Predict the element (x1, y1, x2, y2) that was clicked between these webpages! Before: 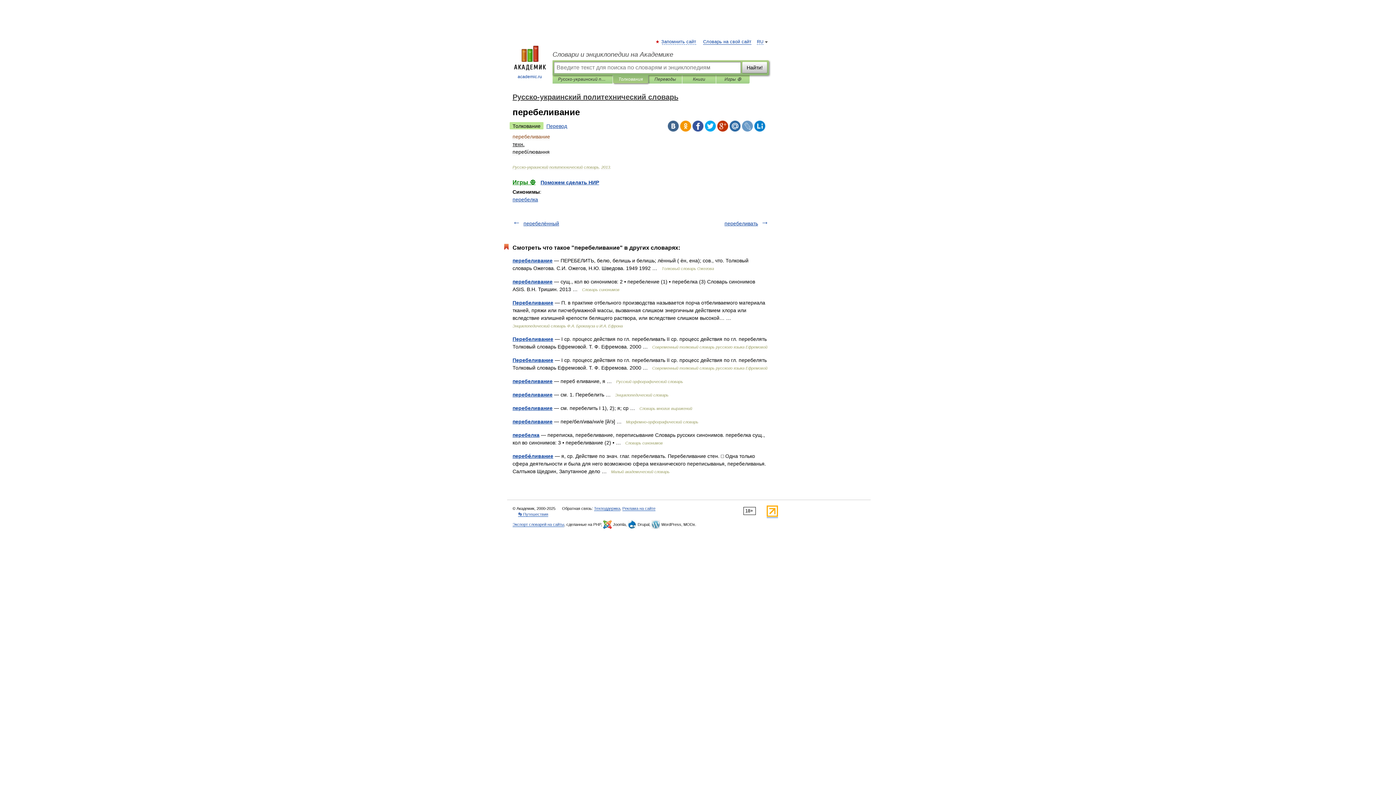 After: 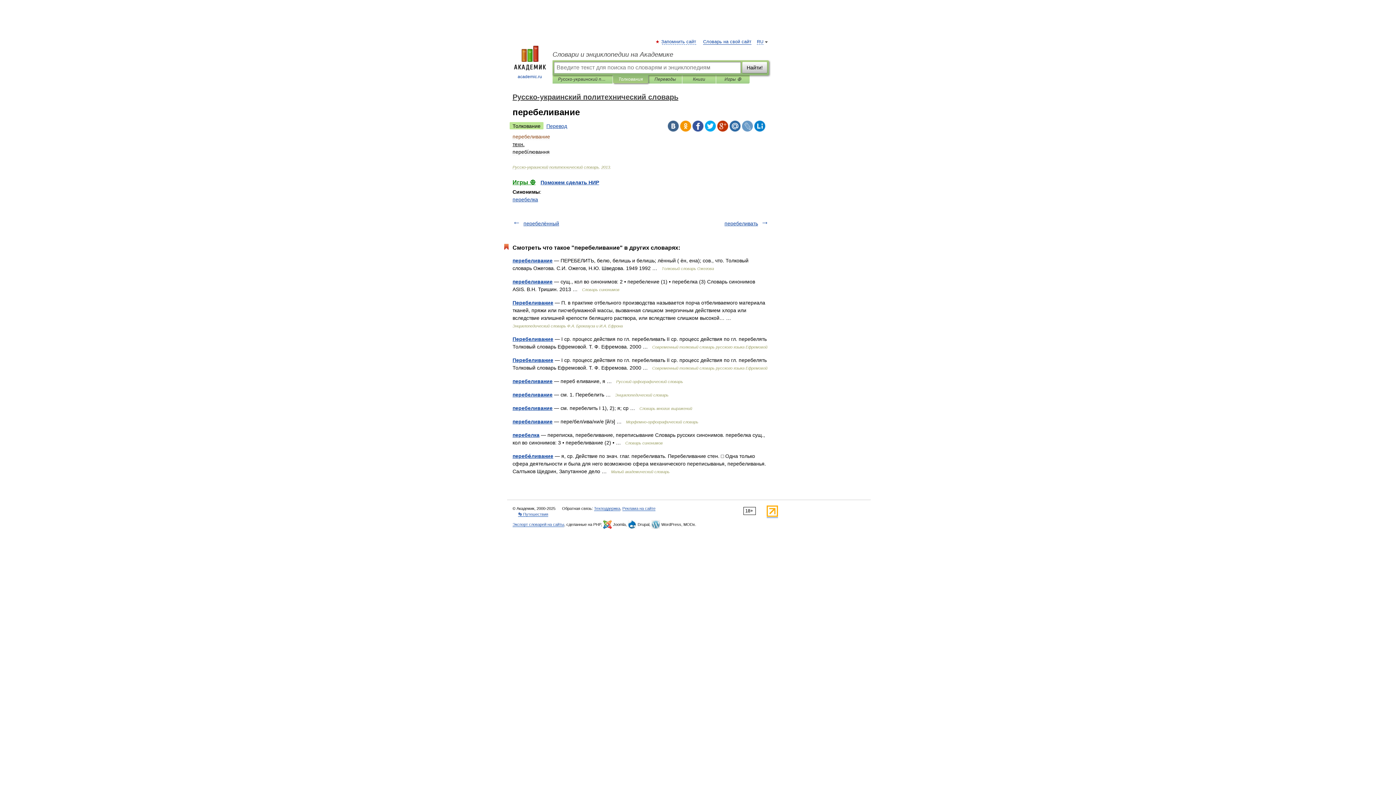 Action: bbox: (509, 122, 543, 129) label: Толкование